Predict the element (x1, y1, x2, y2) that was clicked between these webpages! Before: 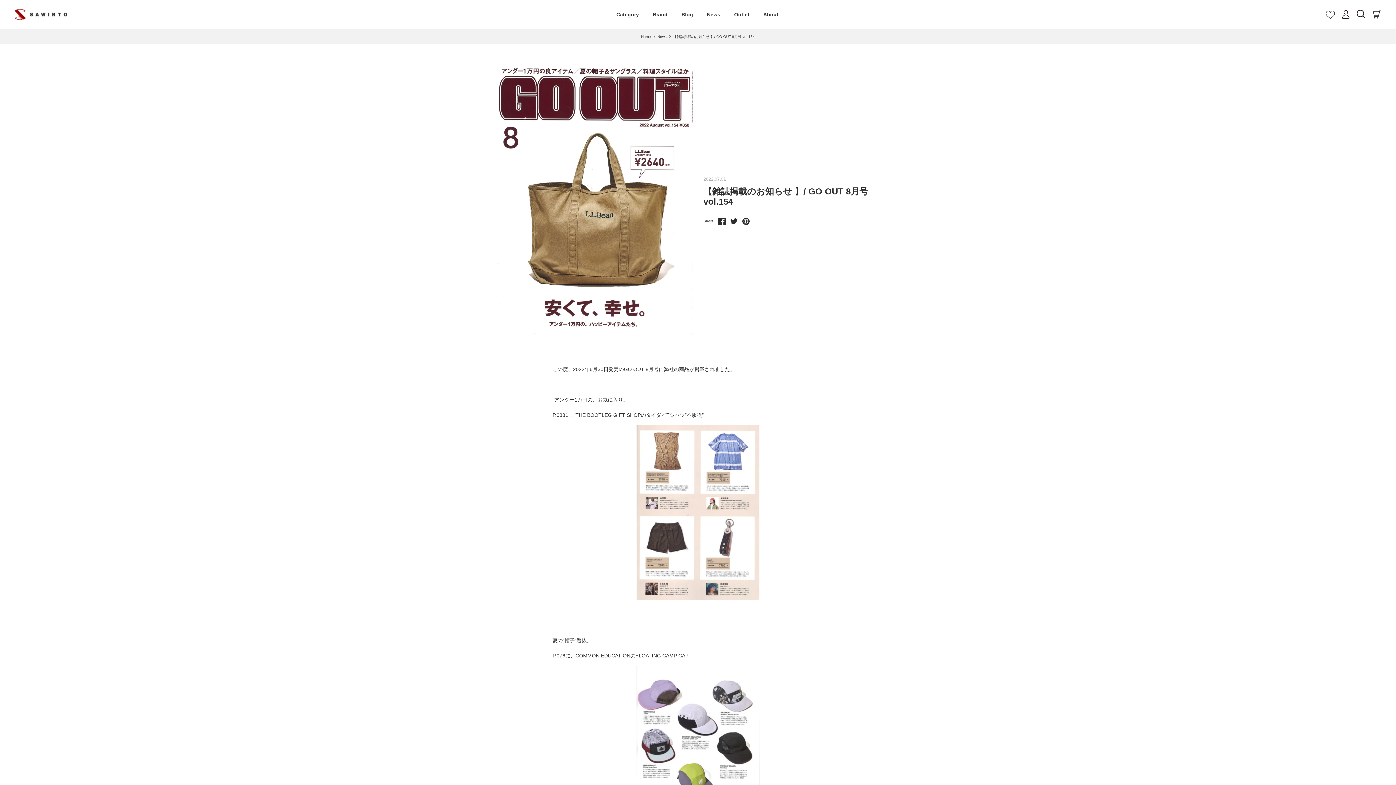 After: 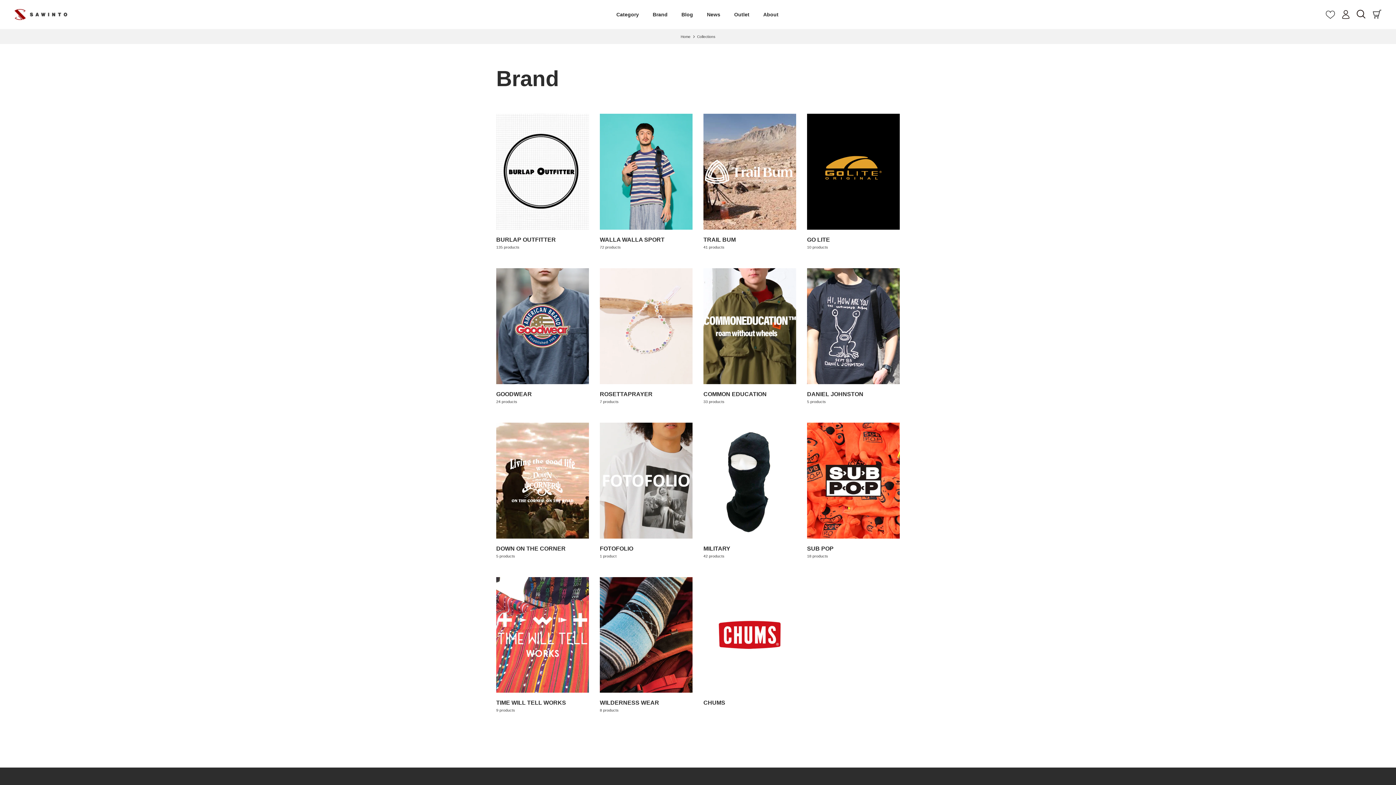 Action: label: Brand bbox: (646, 0, 674, 29)